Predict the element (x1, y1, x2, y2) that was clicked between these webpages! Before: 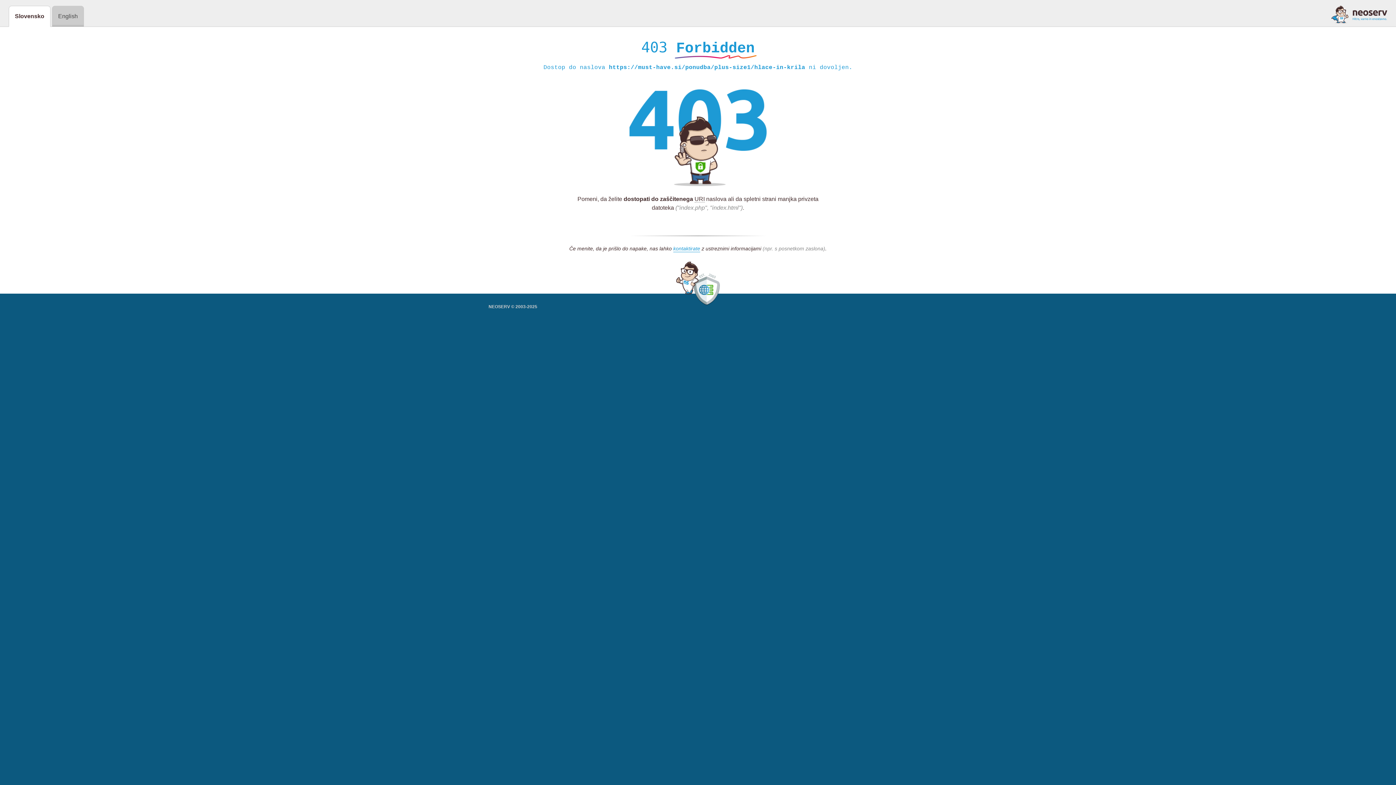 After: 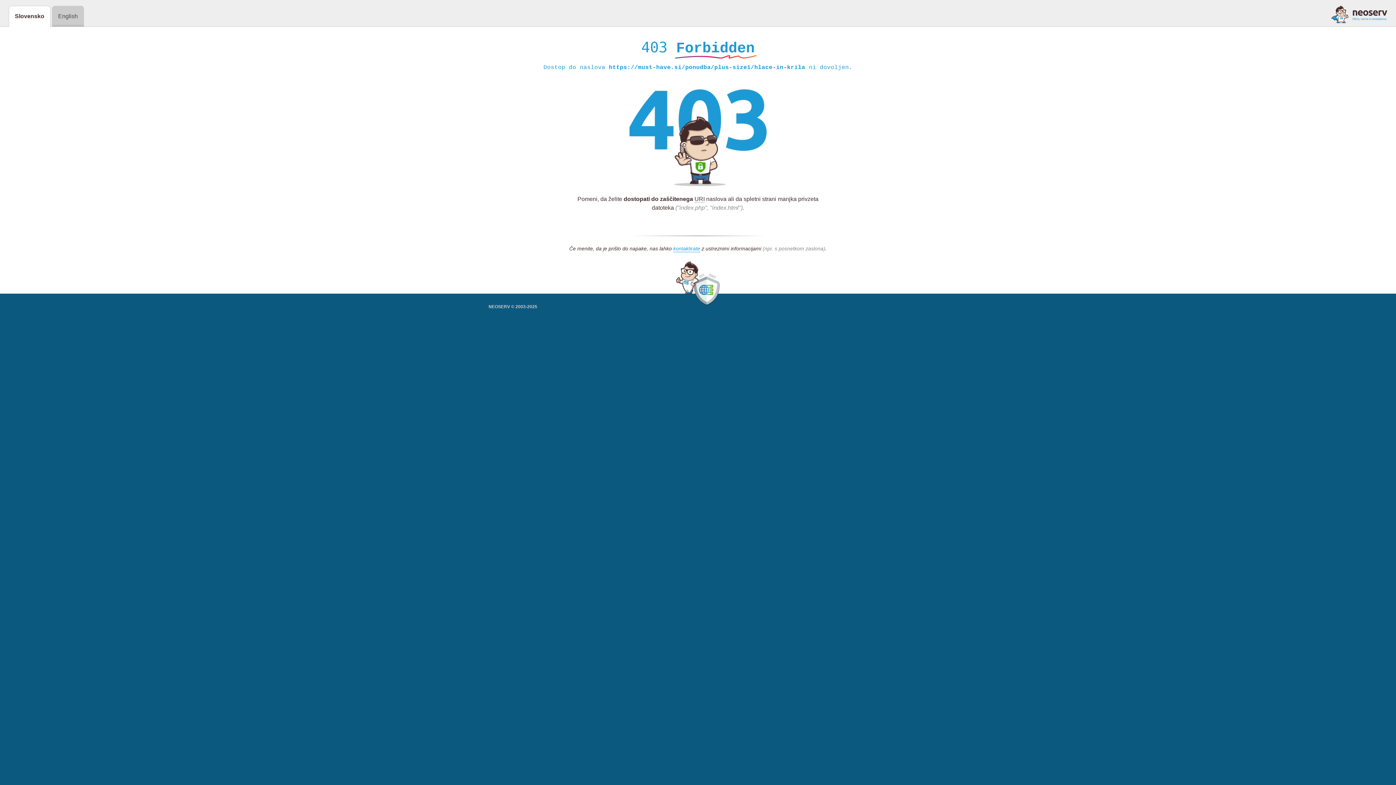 Action: bbox: (1331, 5, 1387, 23)